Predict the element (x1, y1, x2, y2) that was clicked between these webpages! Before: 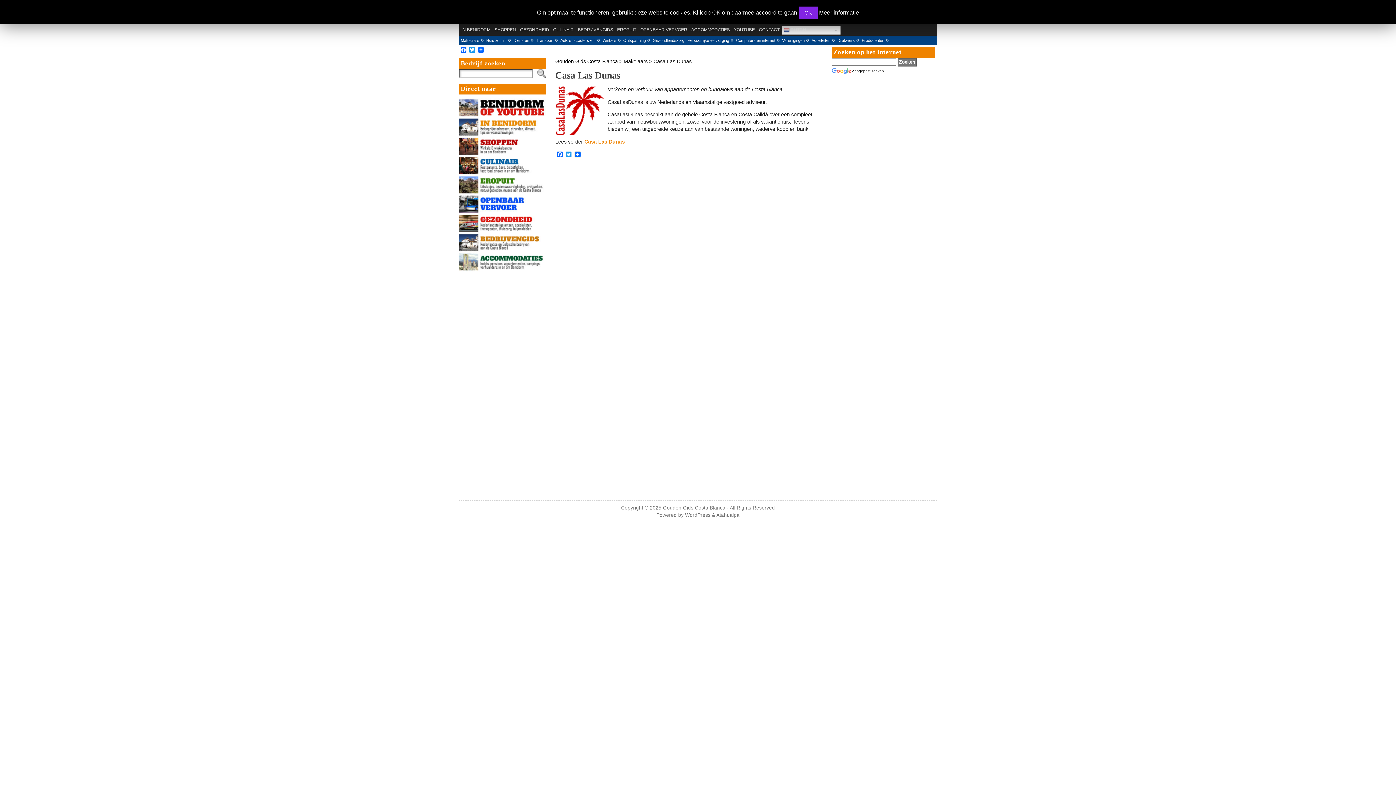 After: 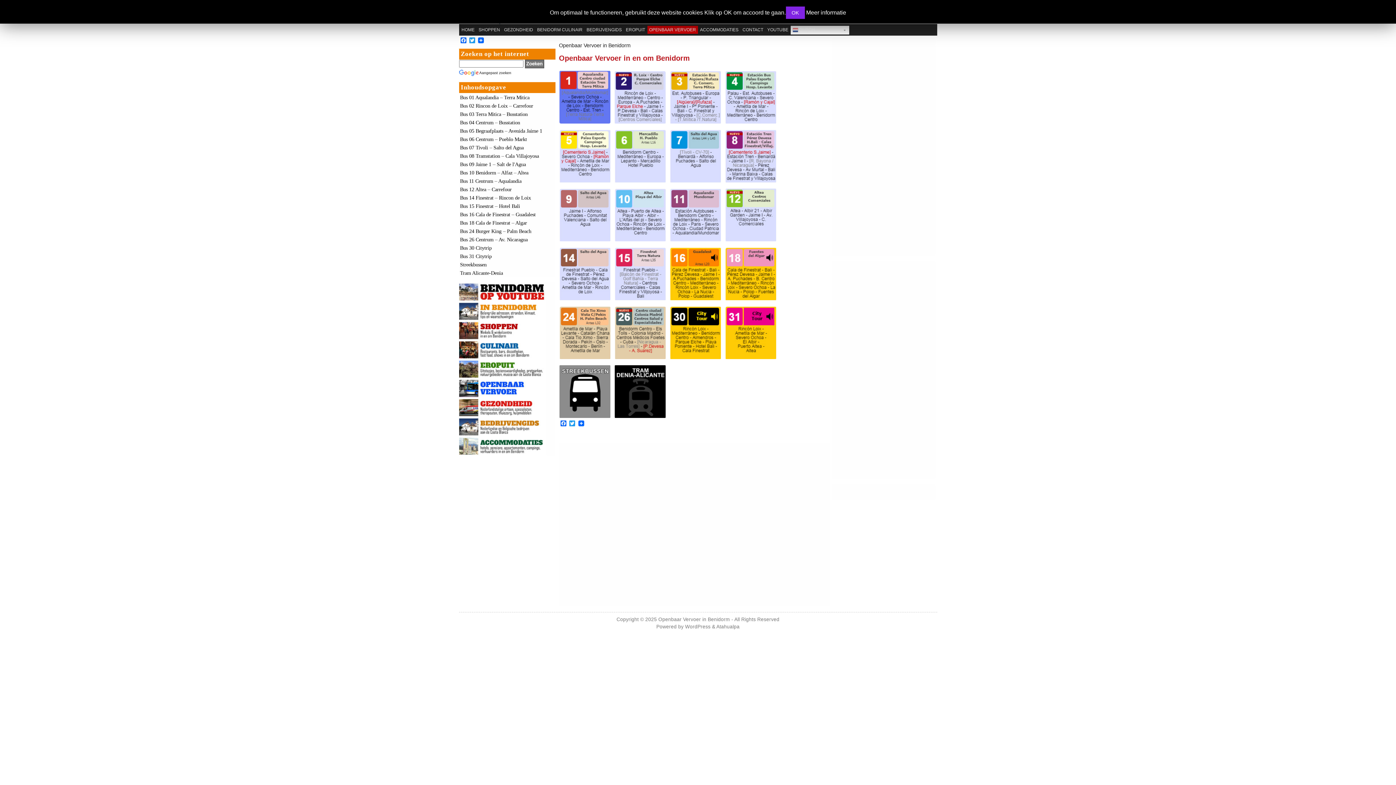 Action: bbox: (638, 25, 689, 34) label: OPENBAAR VERVOER